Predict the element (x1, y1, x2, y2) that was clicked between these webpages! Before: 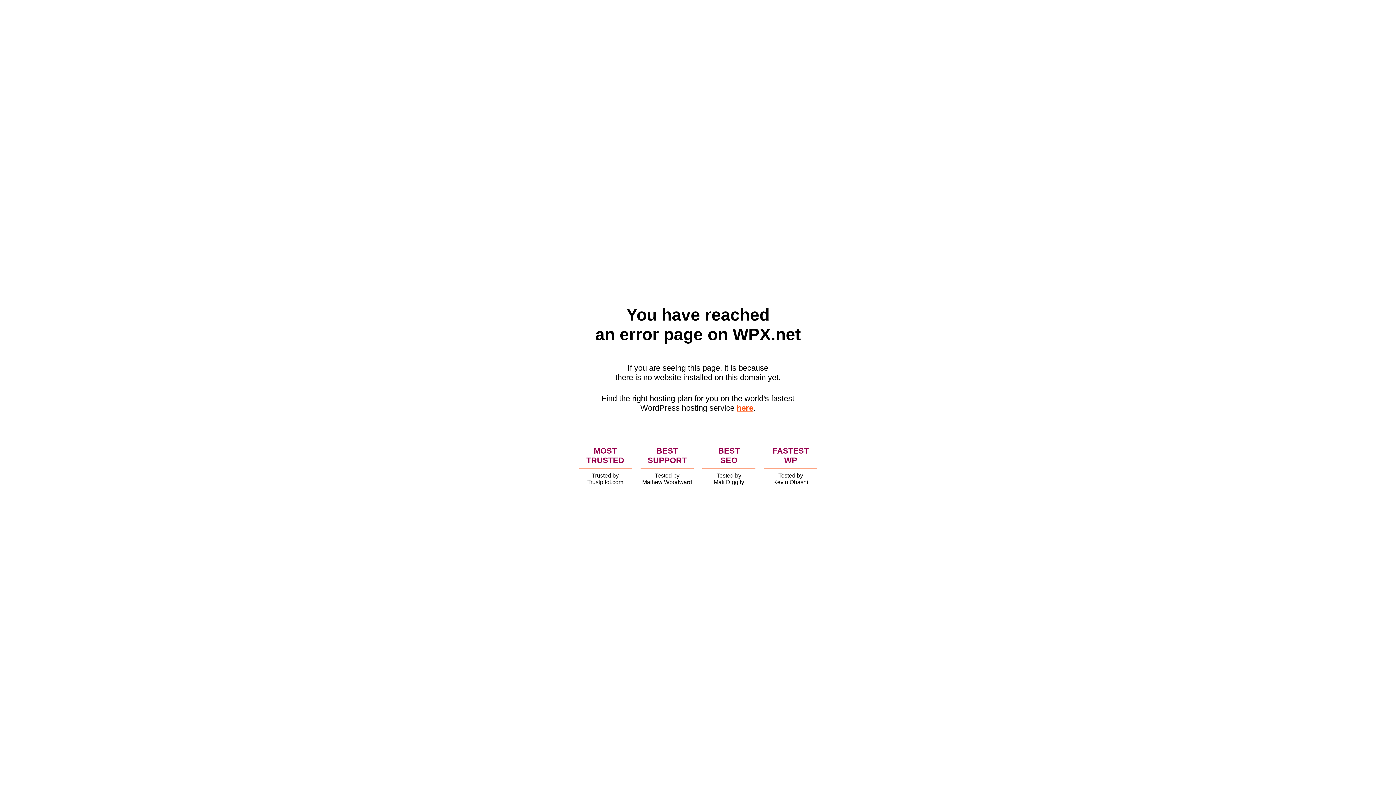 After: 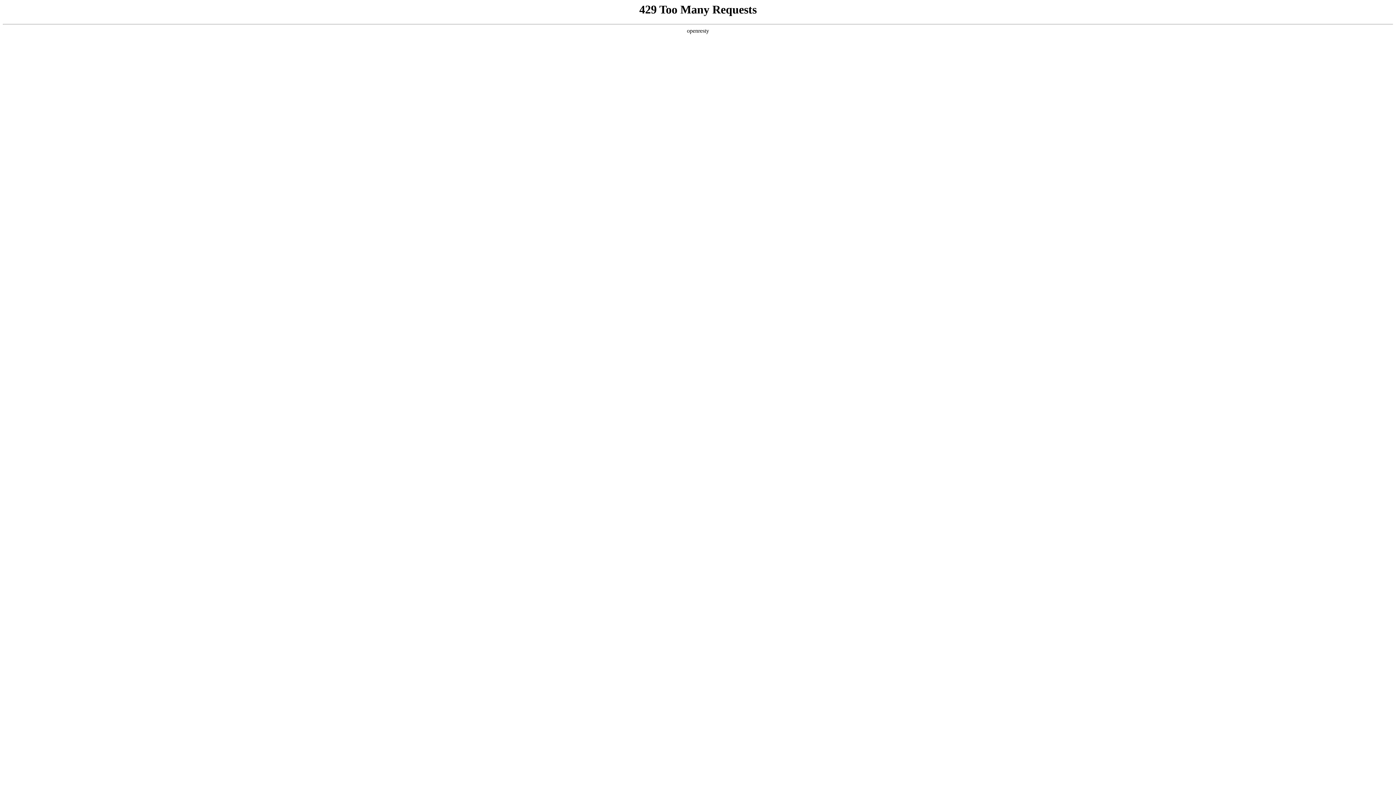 Action: label: here bbox: (736, 403, 753, 412)